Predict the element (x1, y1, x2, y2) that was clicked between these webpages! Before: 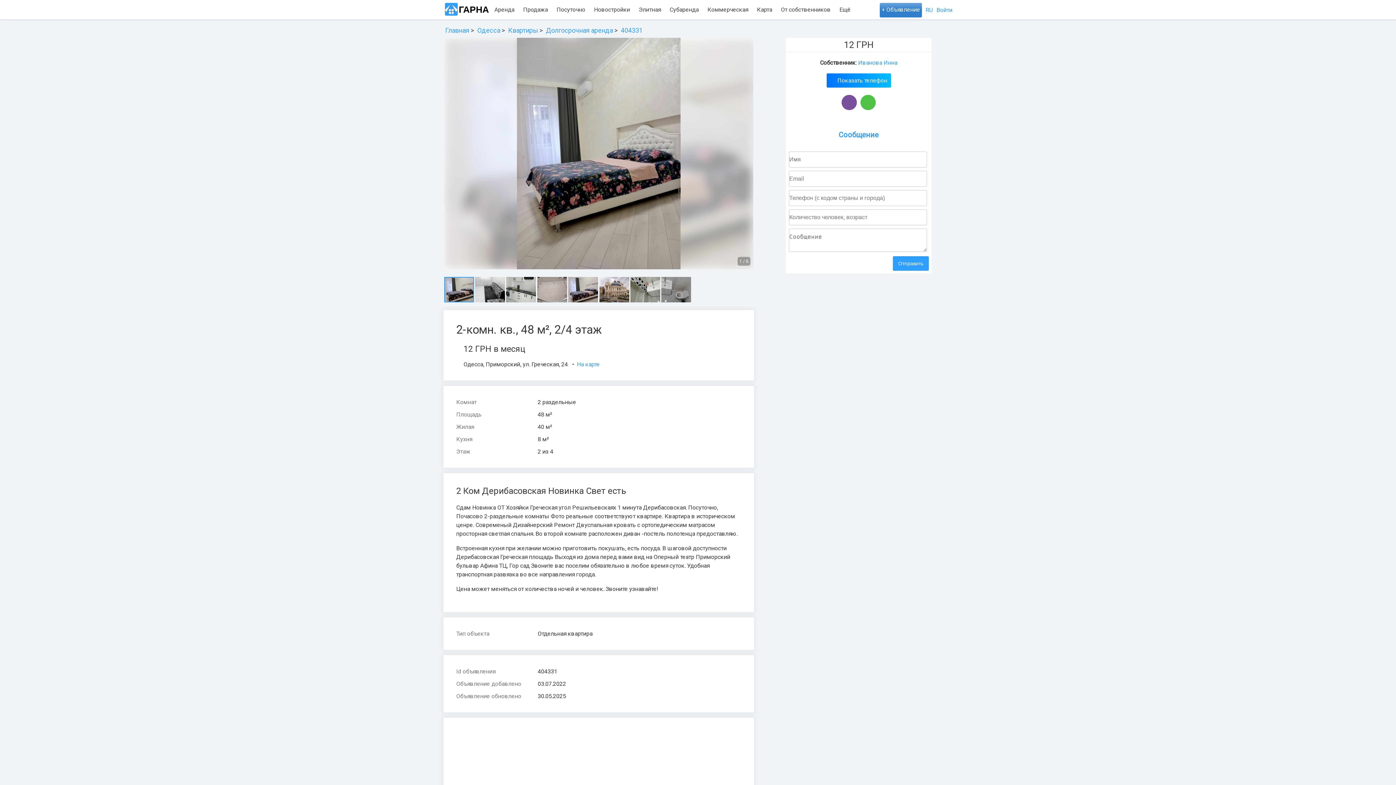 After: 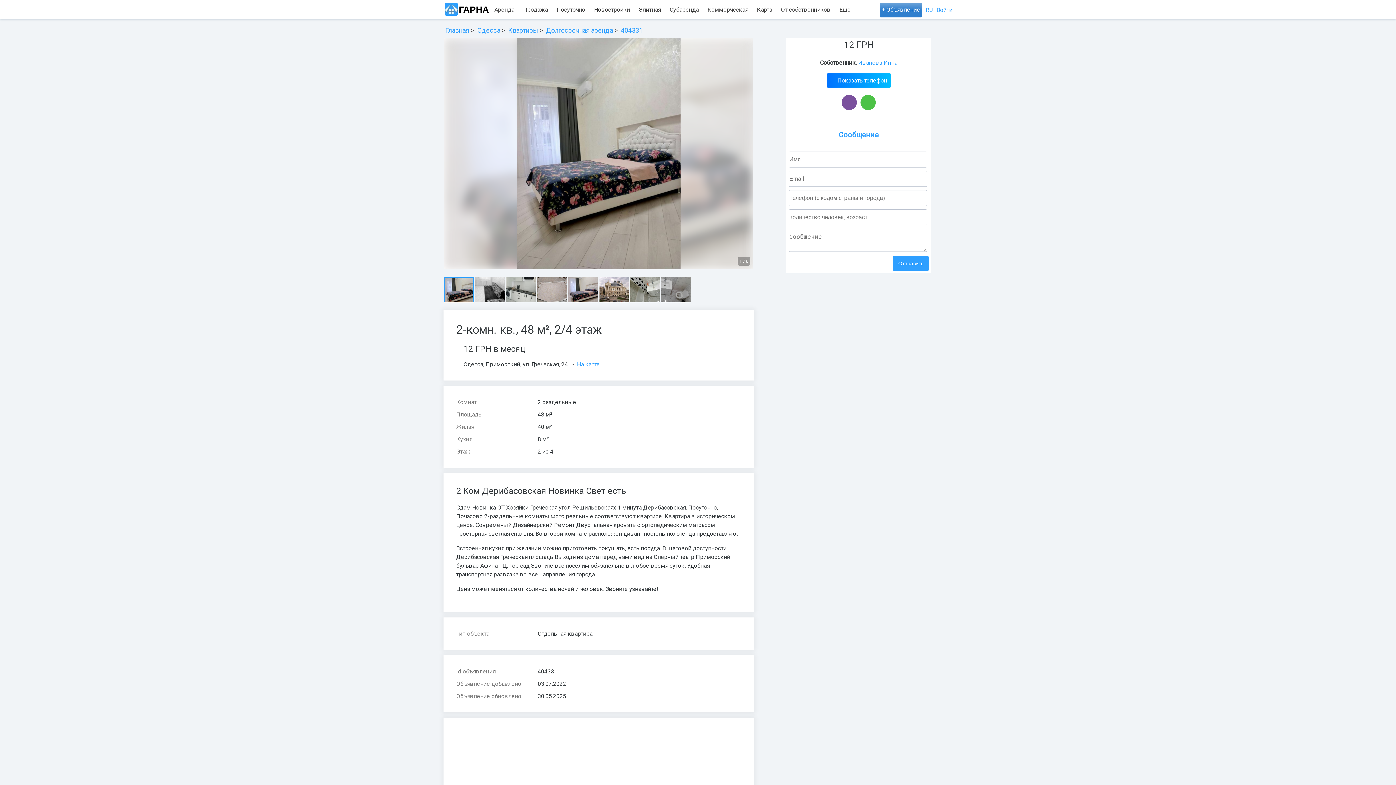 Action: bbox: (621, 26, 642, 34) label: 404331